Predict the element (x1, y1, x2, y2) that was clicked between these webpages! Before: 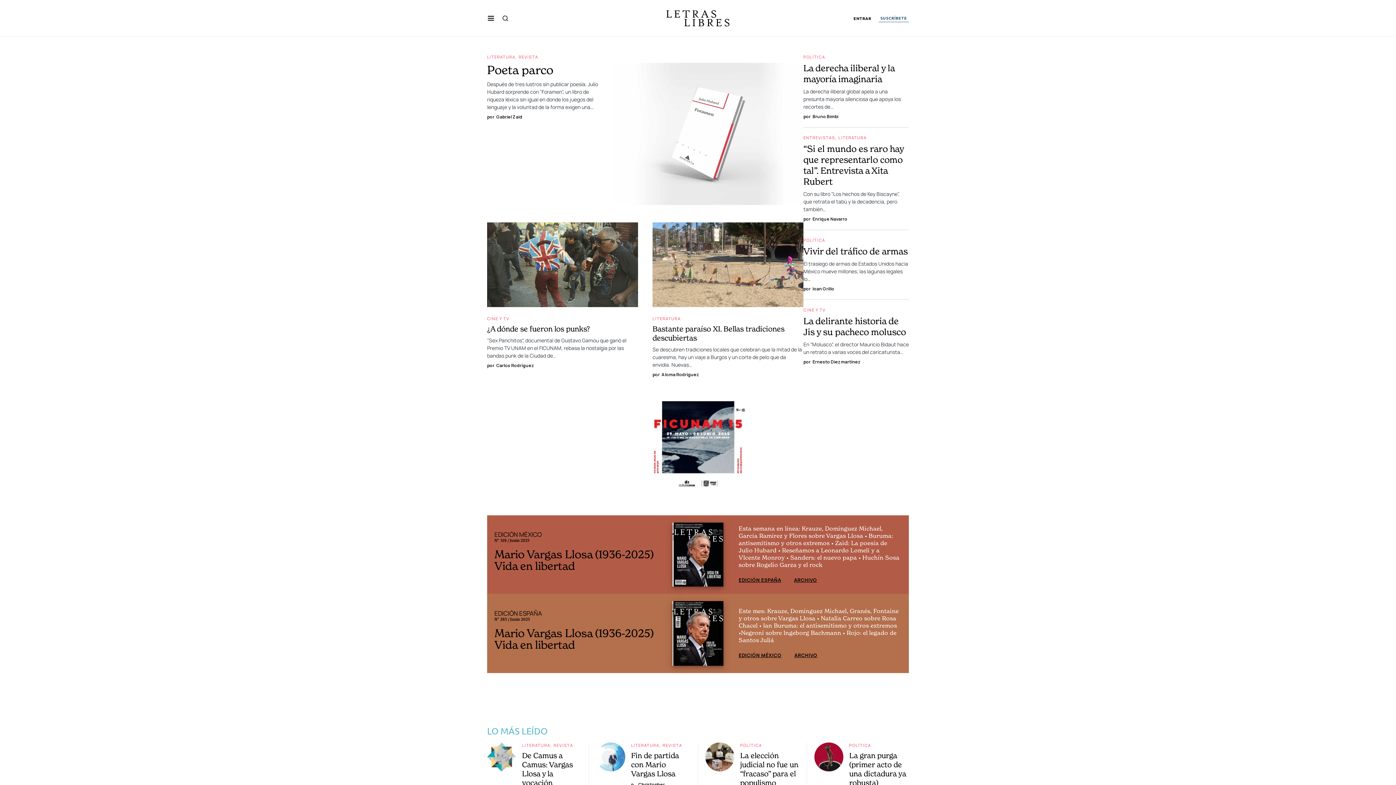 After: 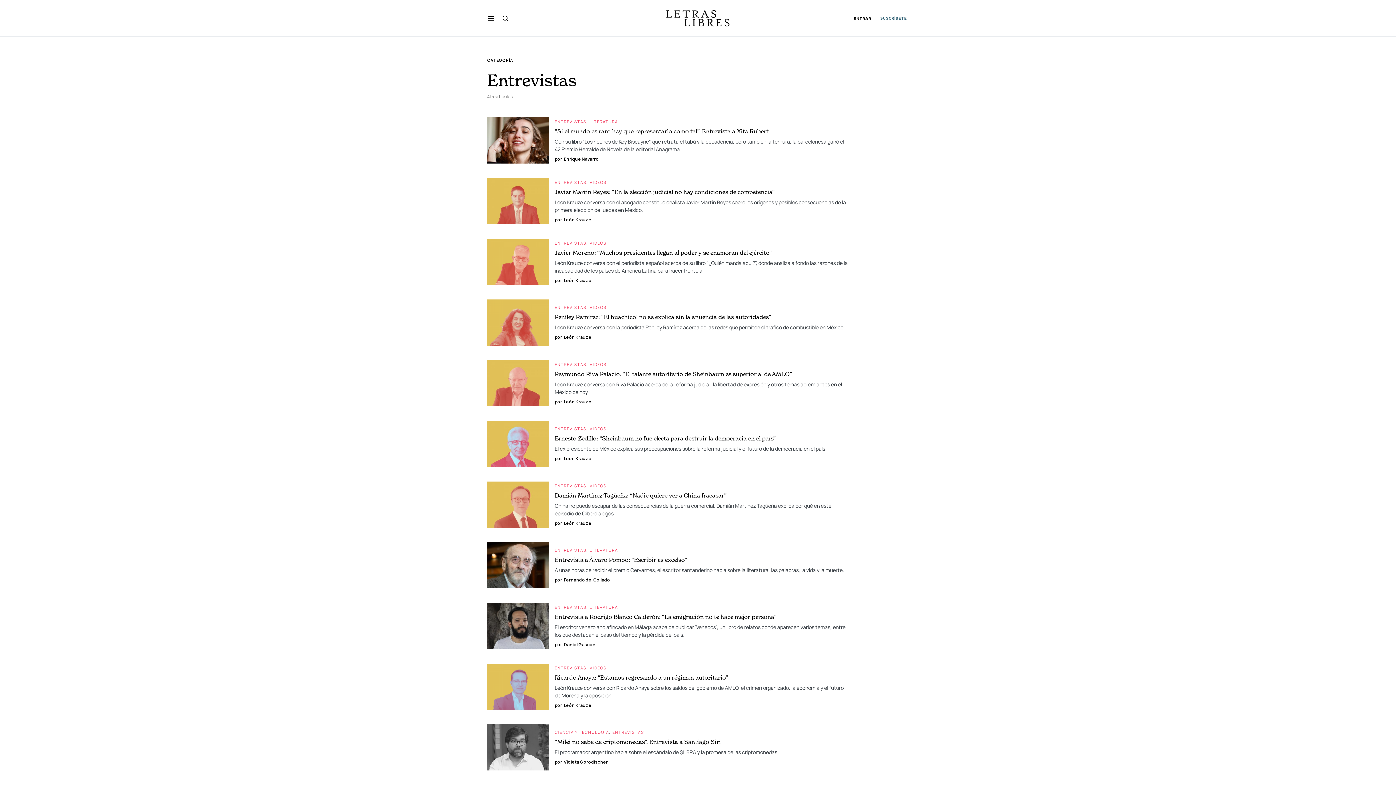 Action: bbox: (803, 134, 835, 140) label: ENTREVISTAS